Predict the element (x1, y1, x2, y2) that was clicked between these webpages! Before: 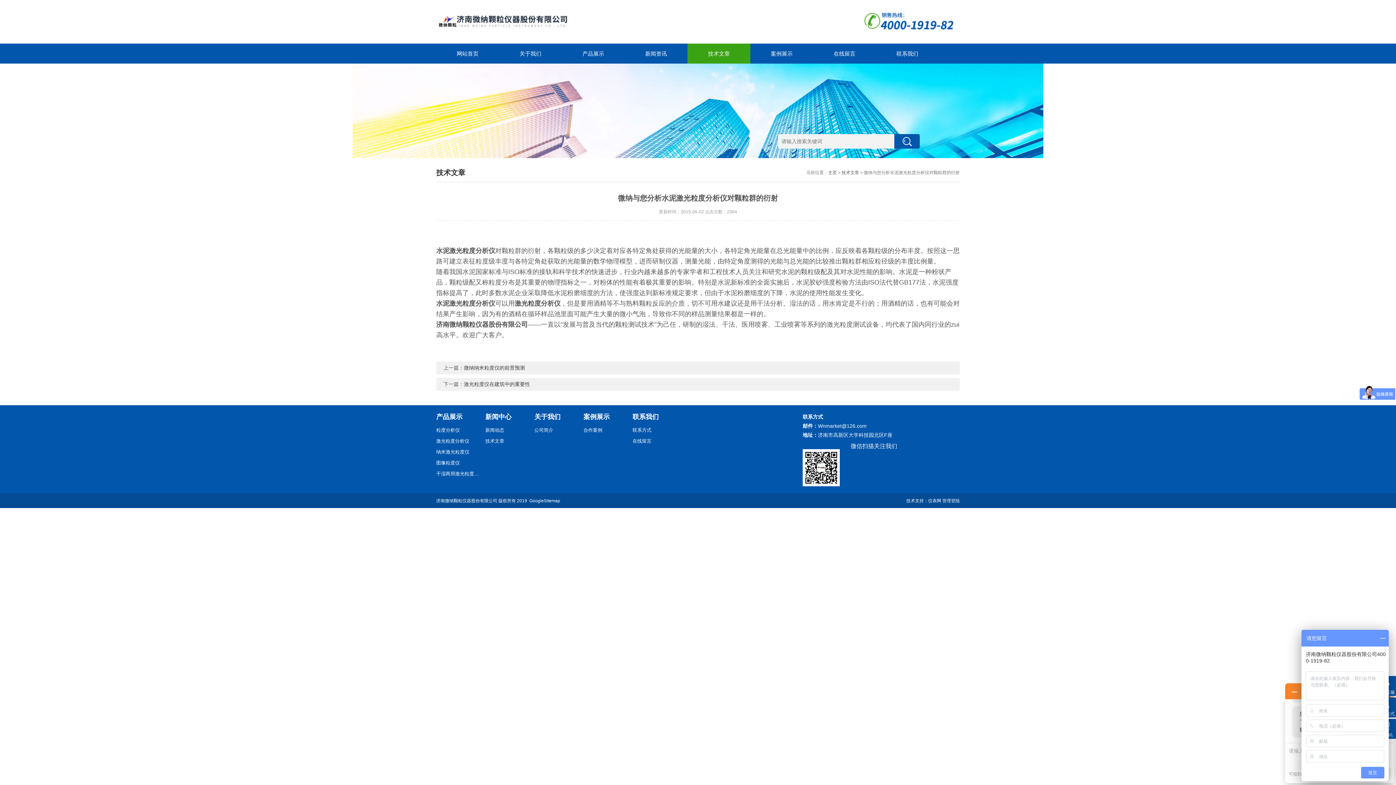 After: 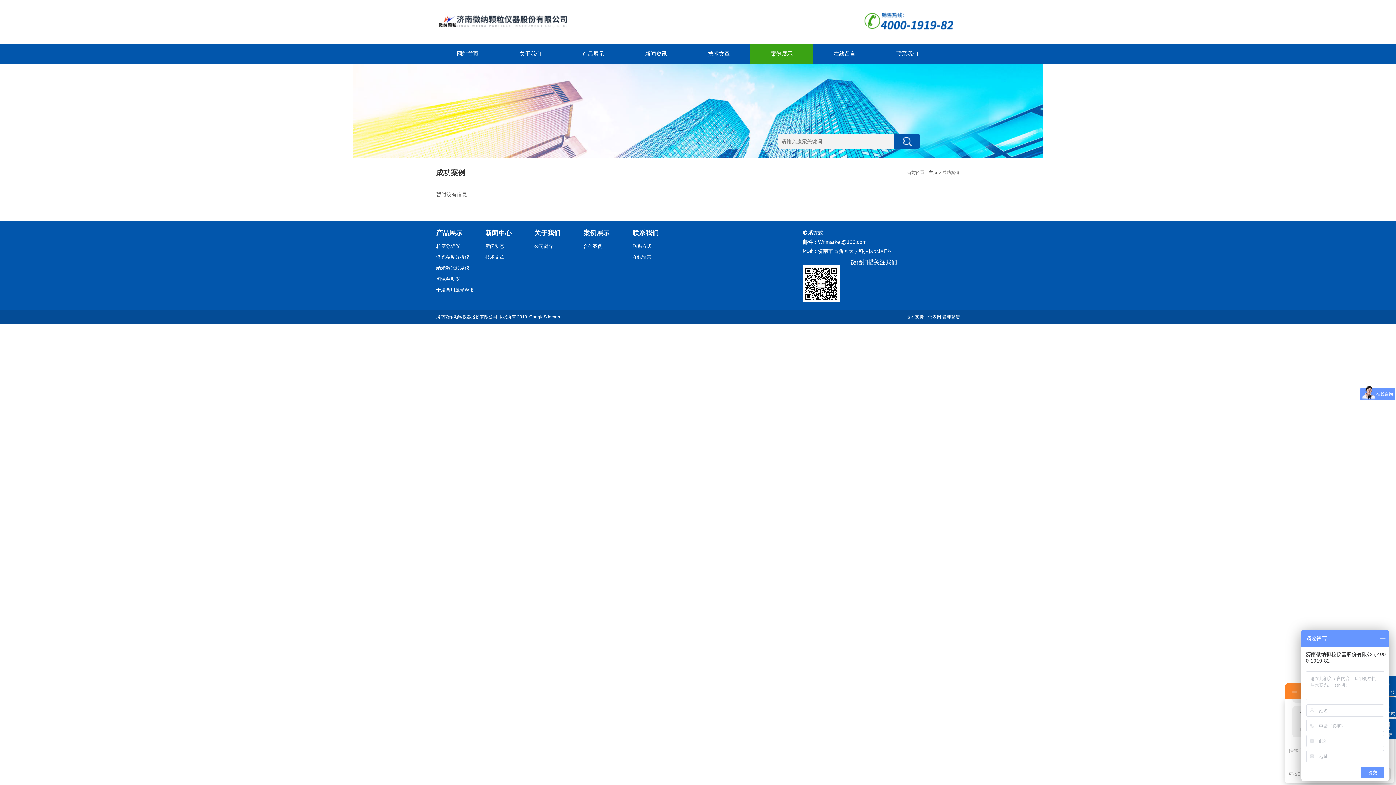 Action: bbox: (583, 412, 627, 421) label: 案例展示